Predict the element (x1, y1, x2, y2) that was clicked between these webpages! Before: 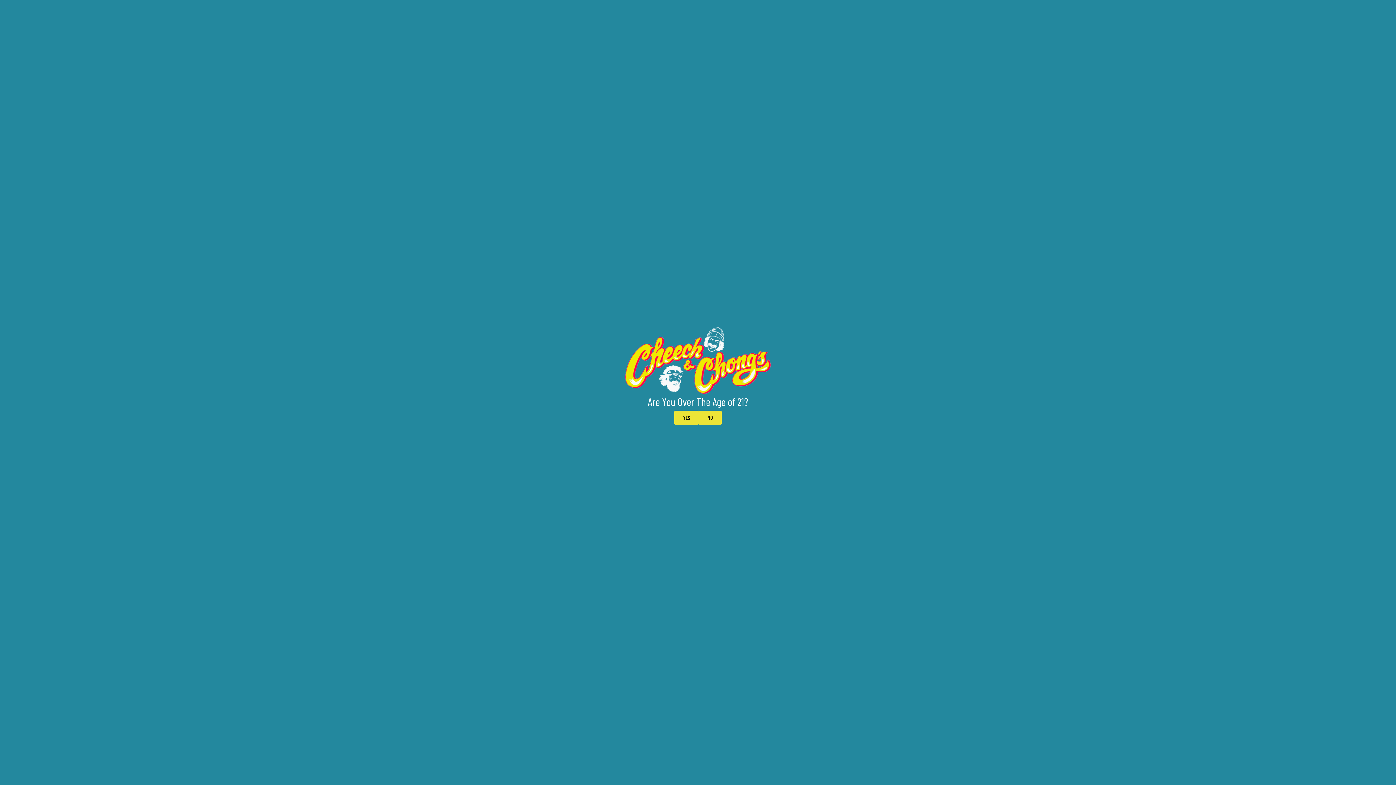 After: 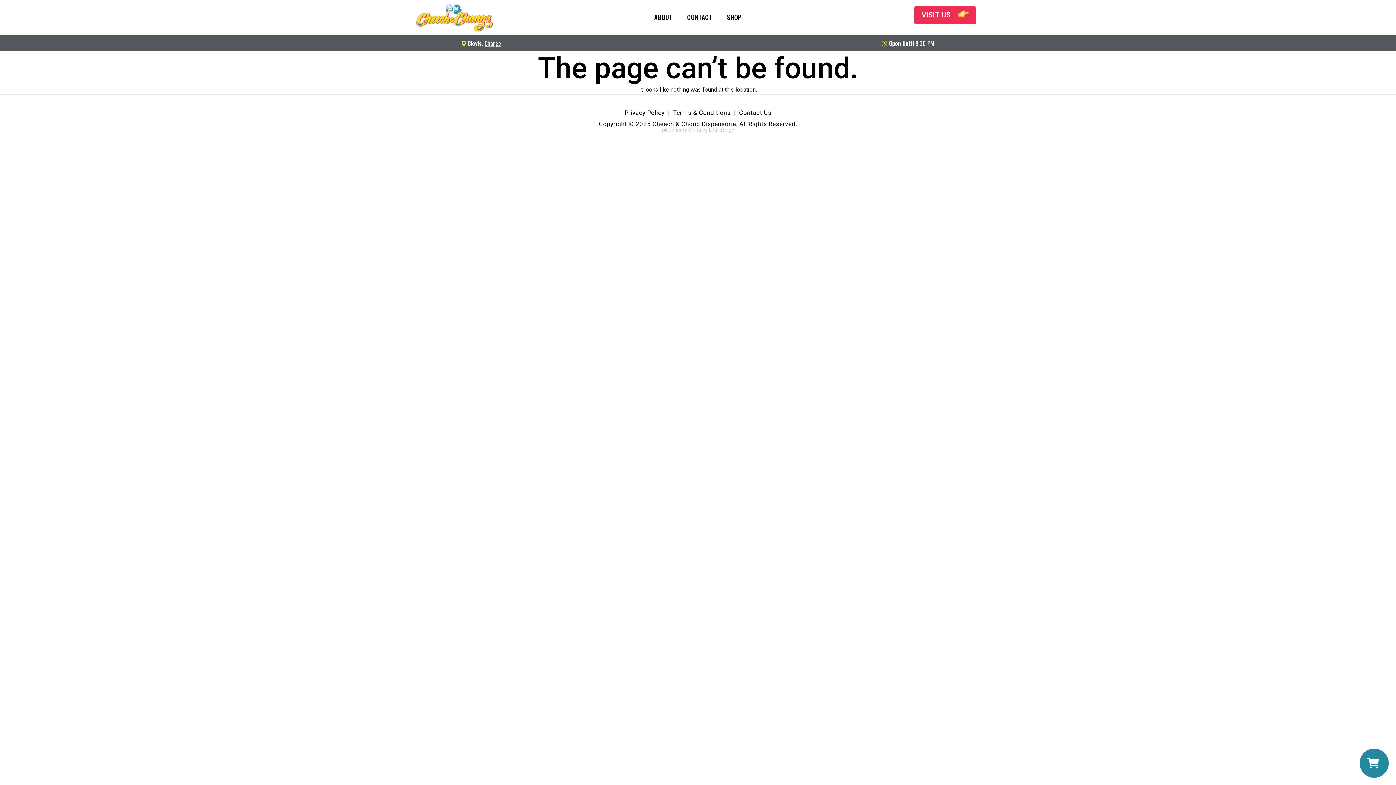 Action: label: YES bbox: (674, 410, 698, 425)